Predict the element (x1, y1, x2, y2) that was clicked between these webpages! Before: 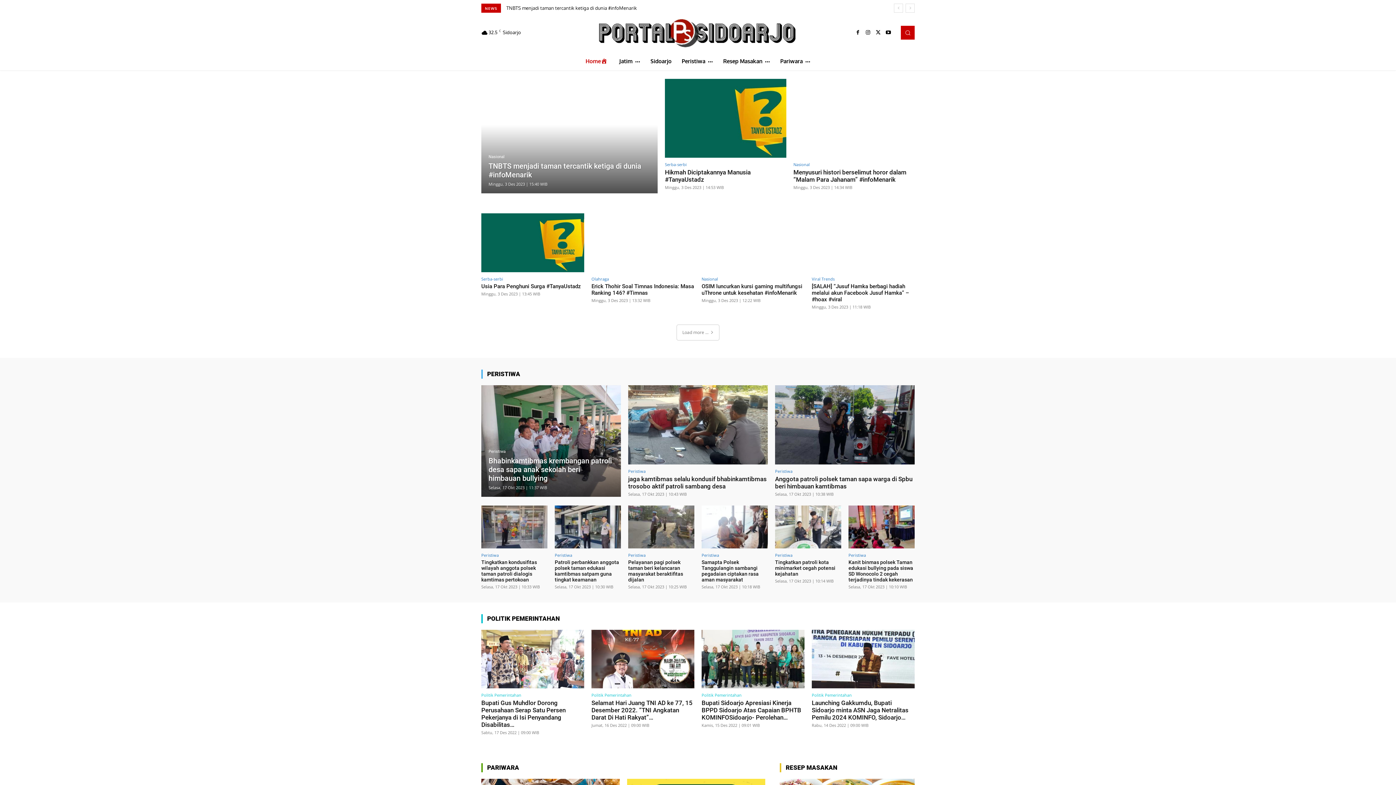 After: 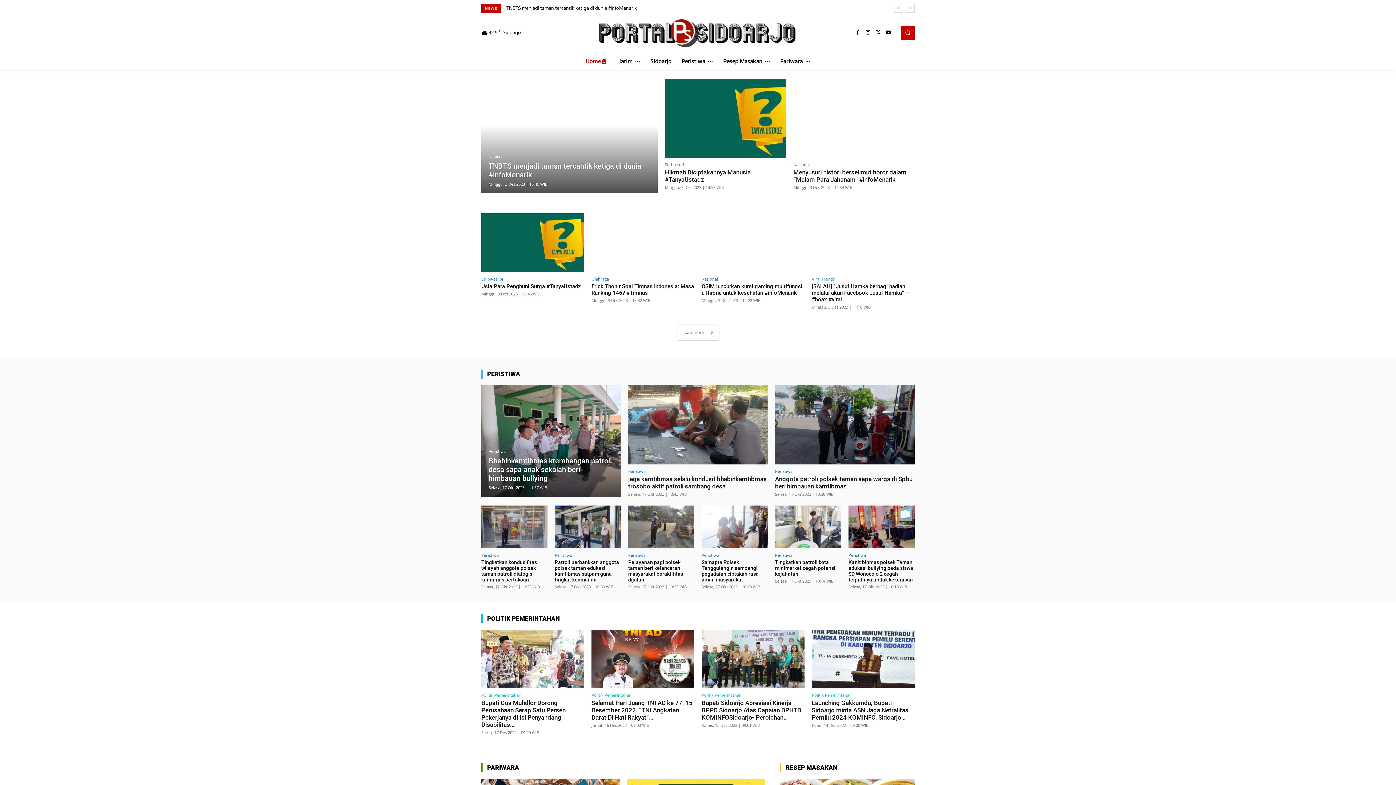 Action: bbox: (701, 553, 719, 557) label: Peristiwa